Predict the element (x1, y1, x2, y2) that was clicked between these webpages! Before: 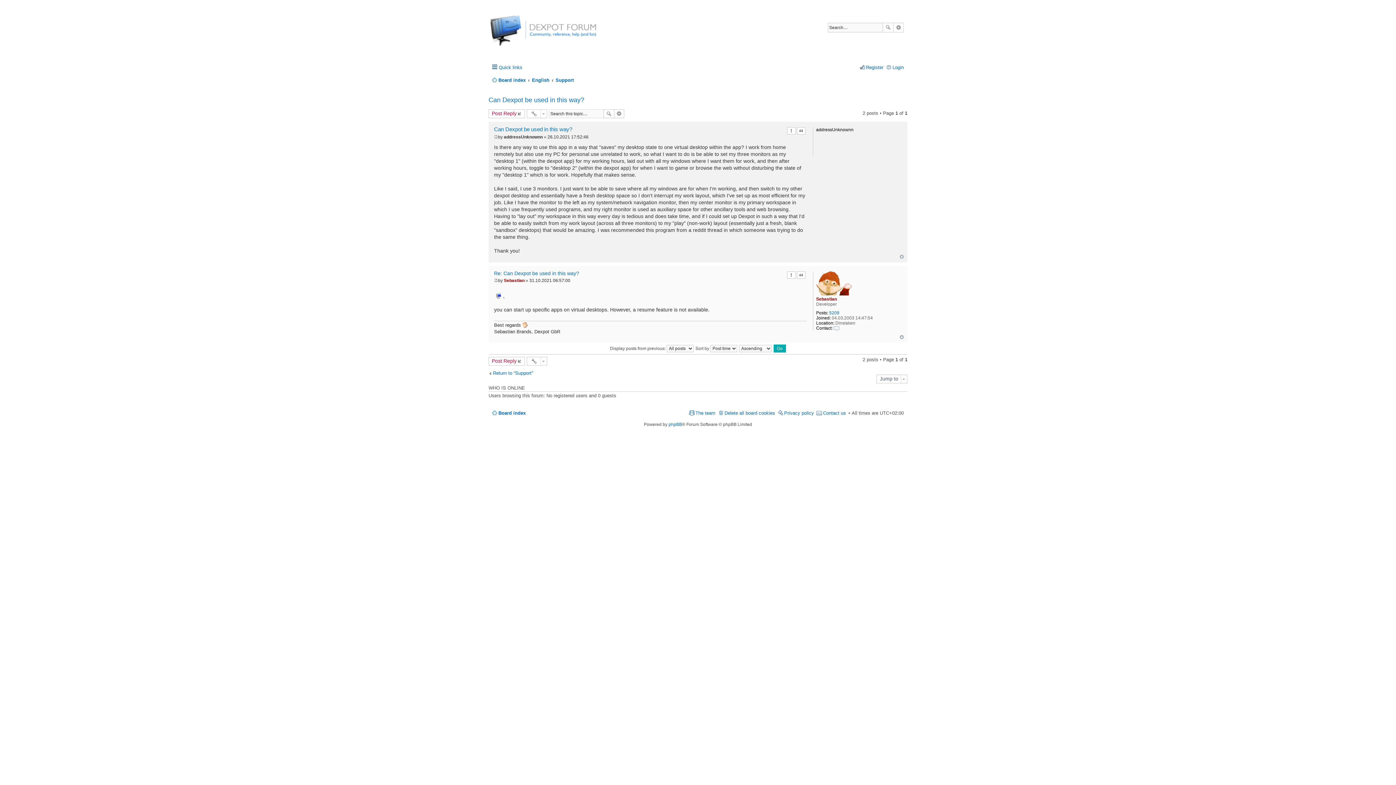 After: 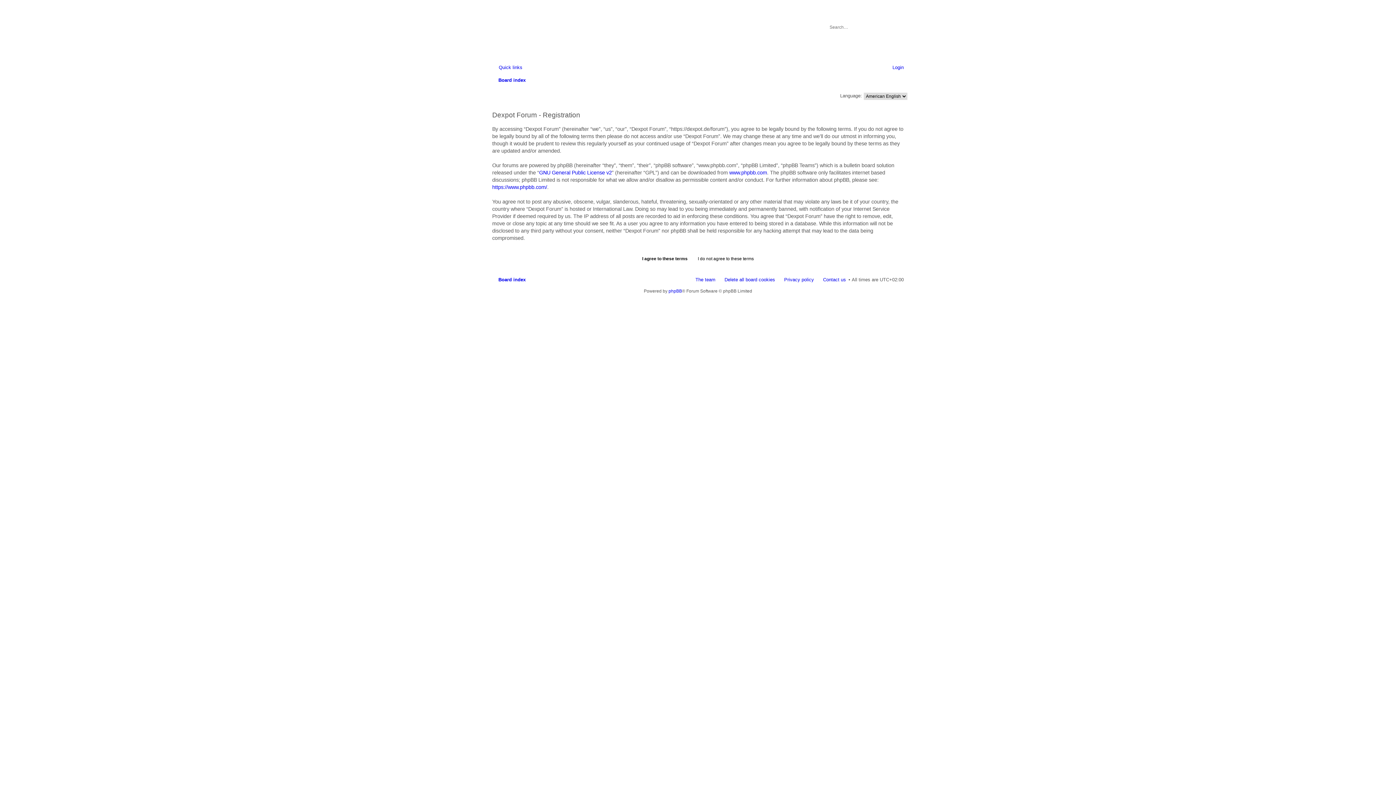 Action: label: Register bbox: (859, 62, 883, 72)